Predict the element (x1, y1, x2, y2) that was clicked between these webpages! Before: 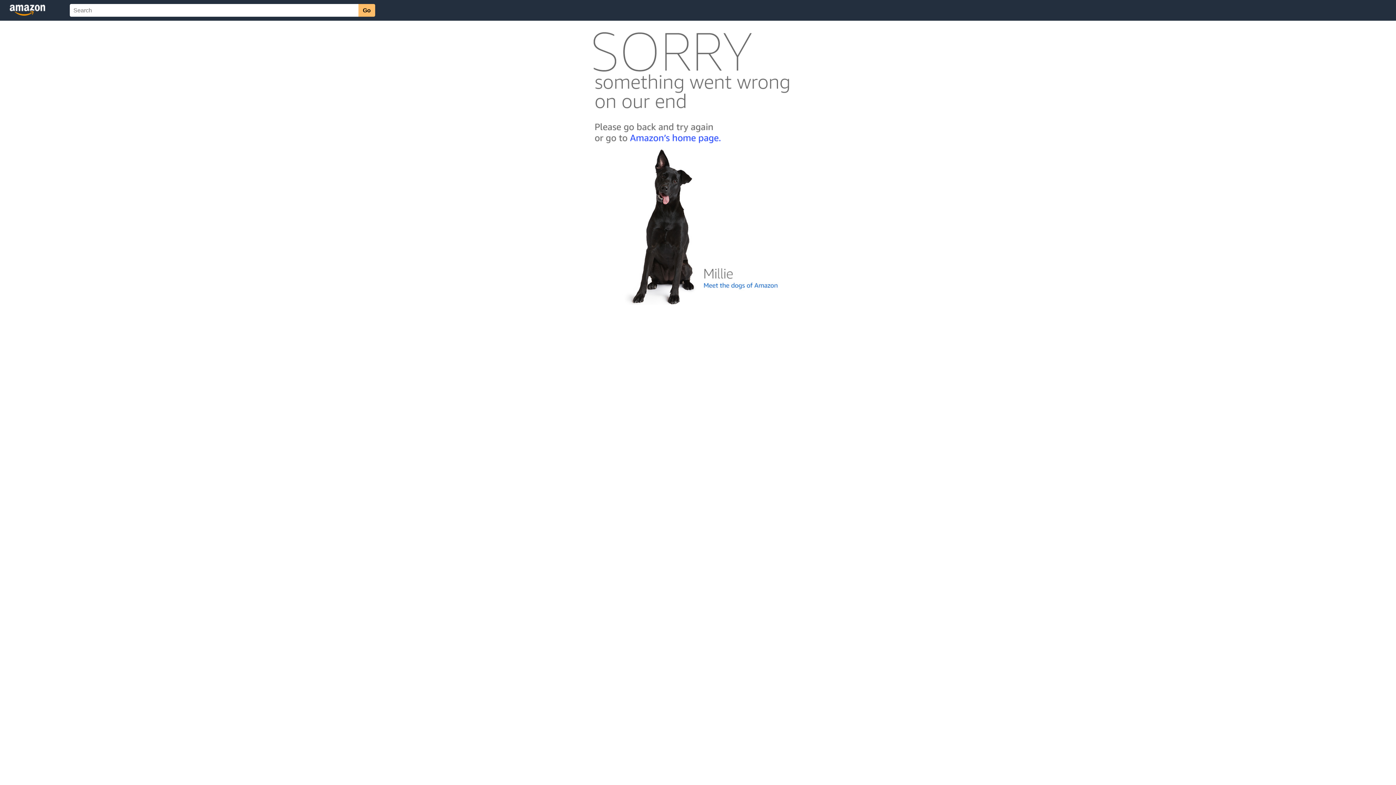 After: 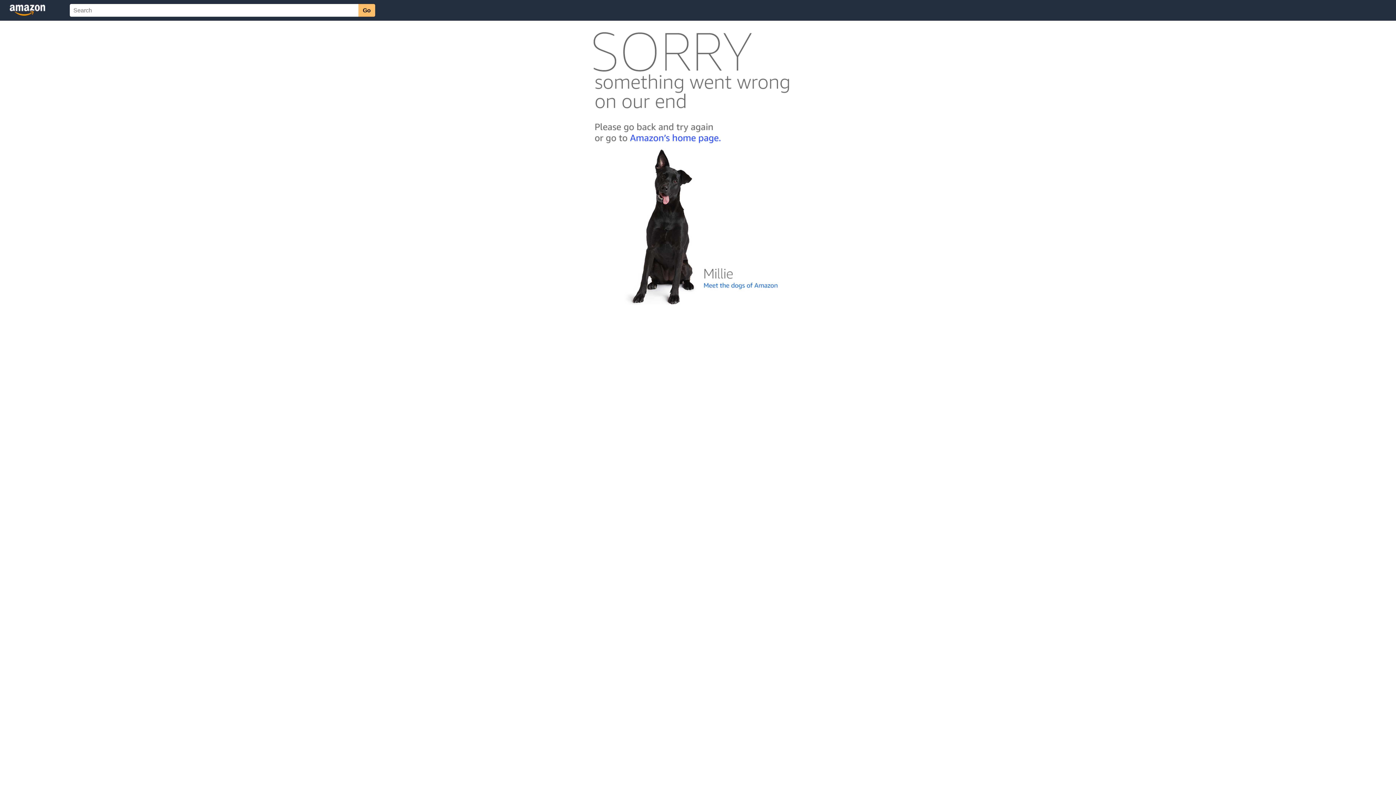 Action: bbox: (592, 300, 803, 306)